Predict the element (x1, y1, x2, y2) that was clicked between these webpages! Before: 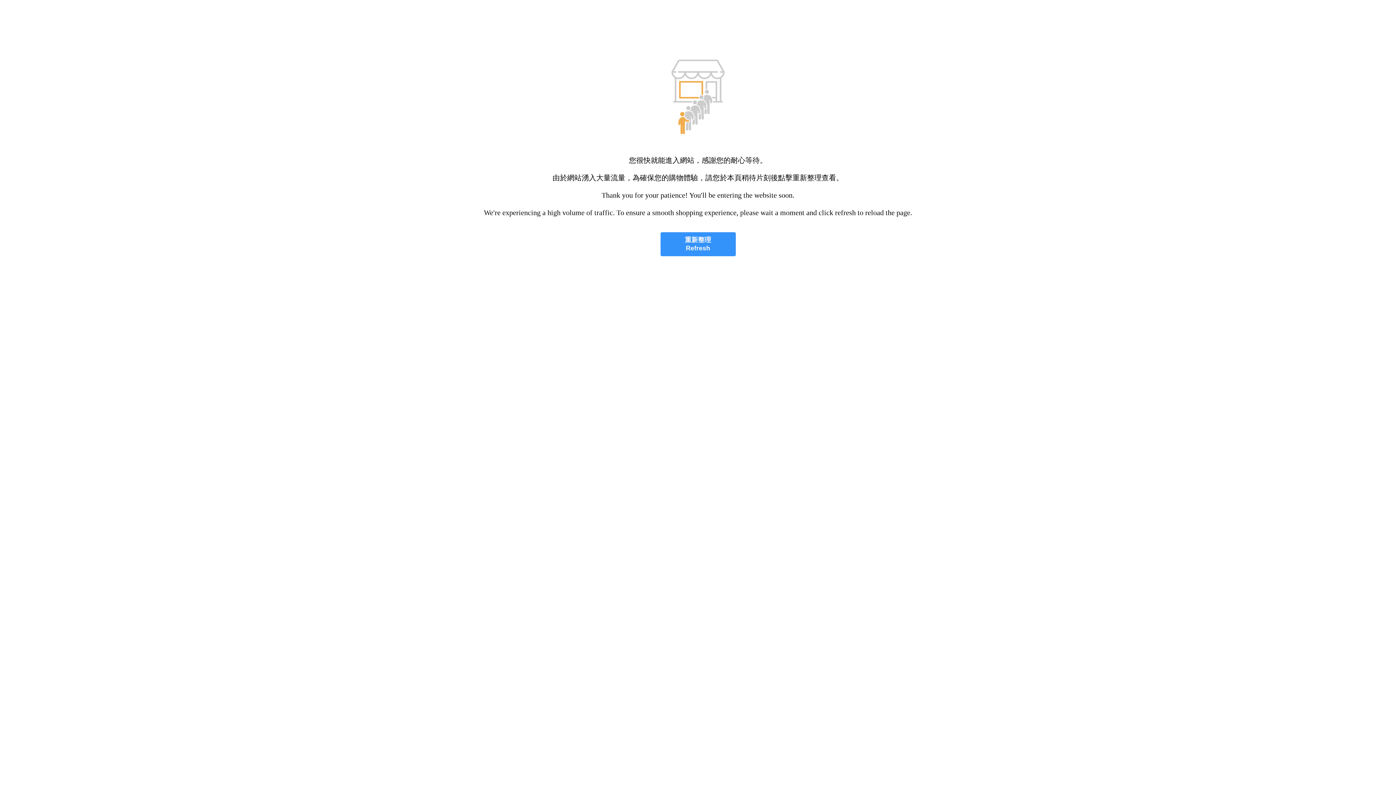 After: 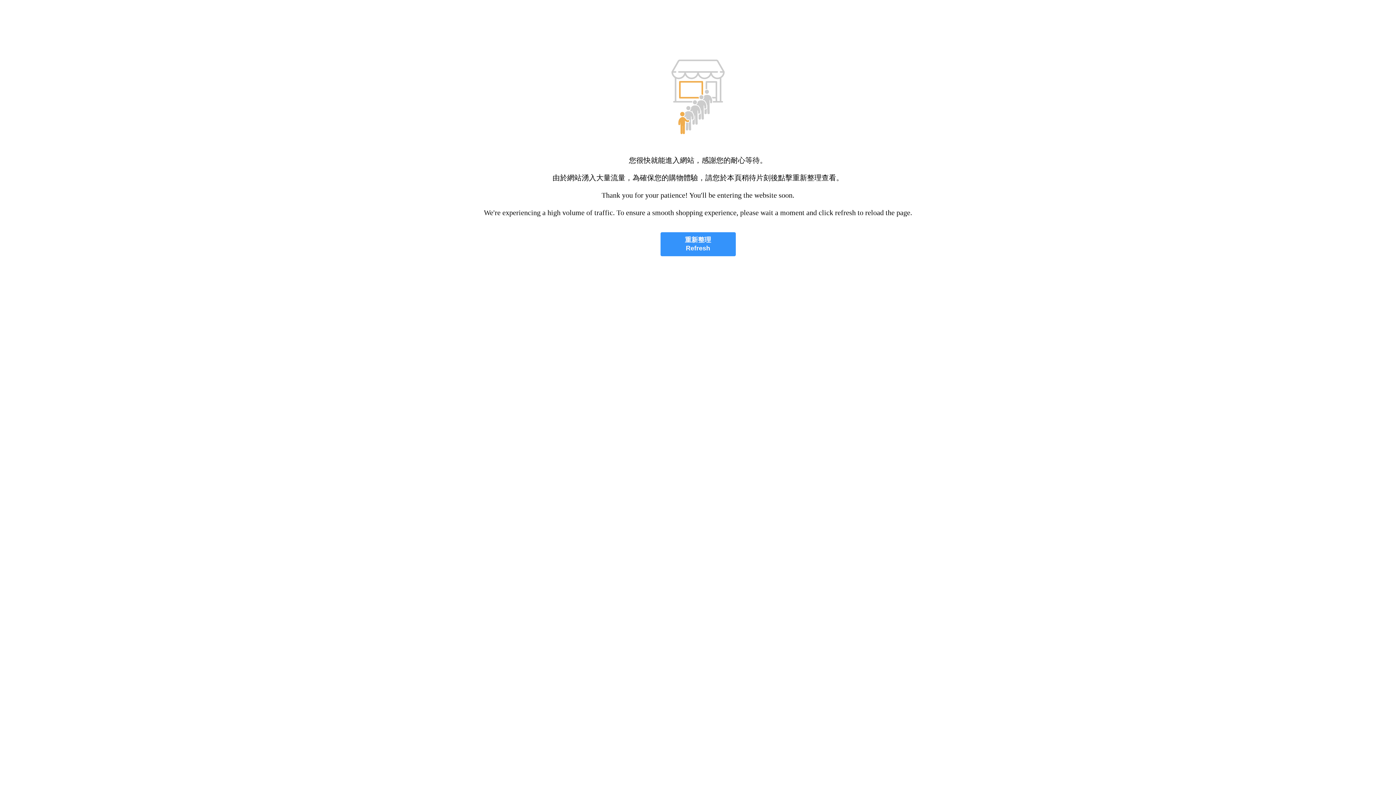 Action: label: 重新整理
Refresh bbox: (660, 232, 735, 256)